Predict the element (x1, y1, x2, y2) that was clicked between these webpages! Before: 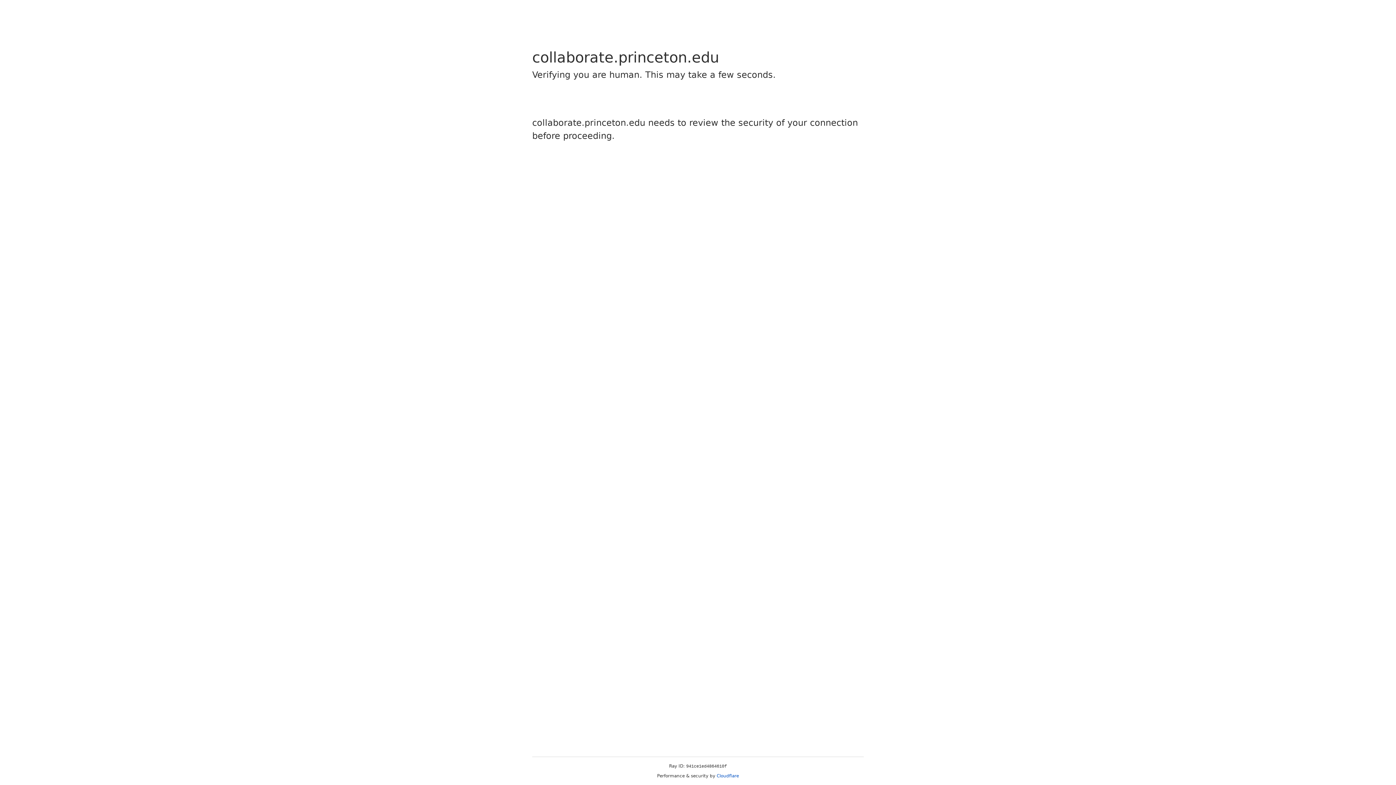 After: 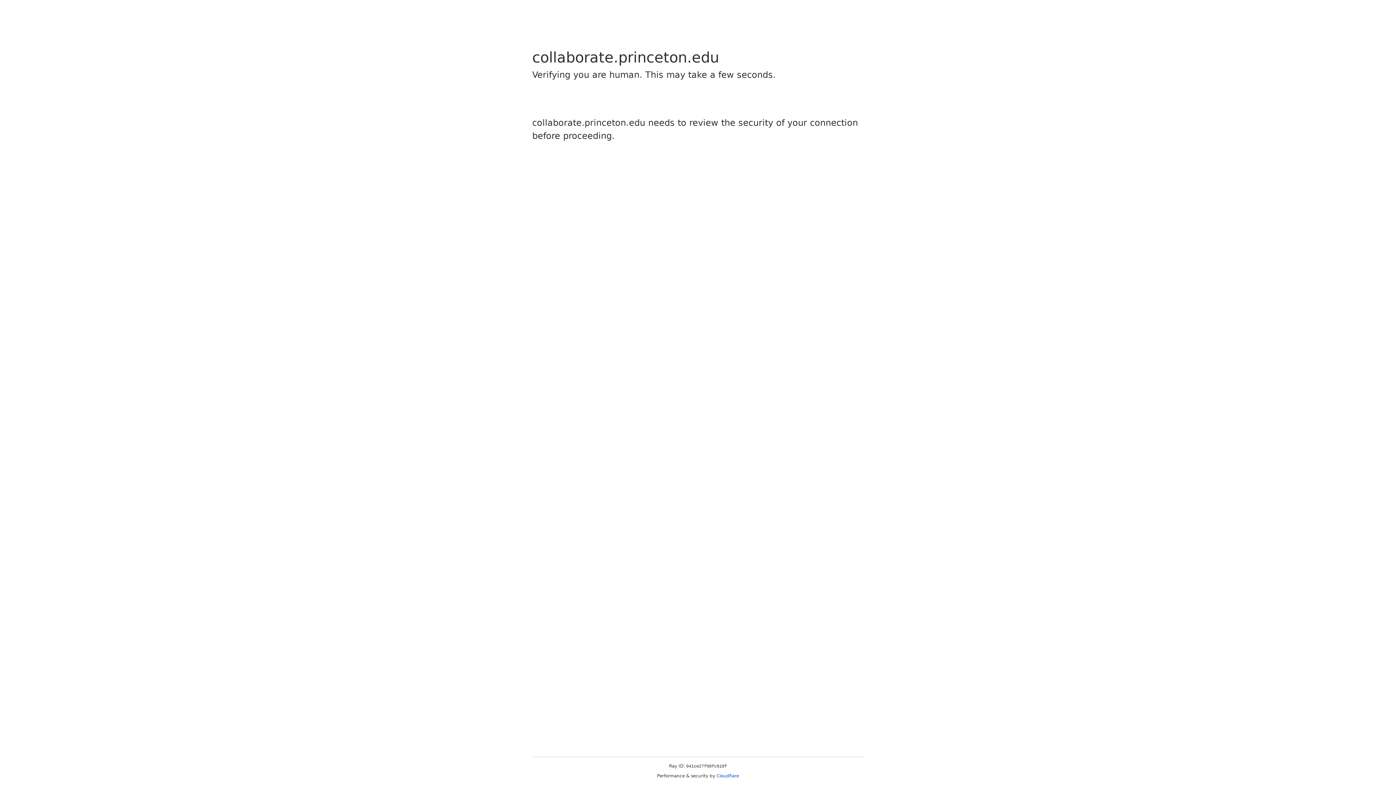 Action: bbox: (716, 773, 739, 778) label: Cloudflare